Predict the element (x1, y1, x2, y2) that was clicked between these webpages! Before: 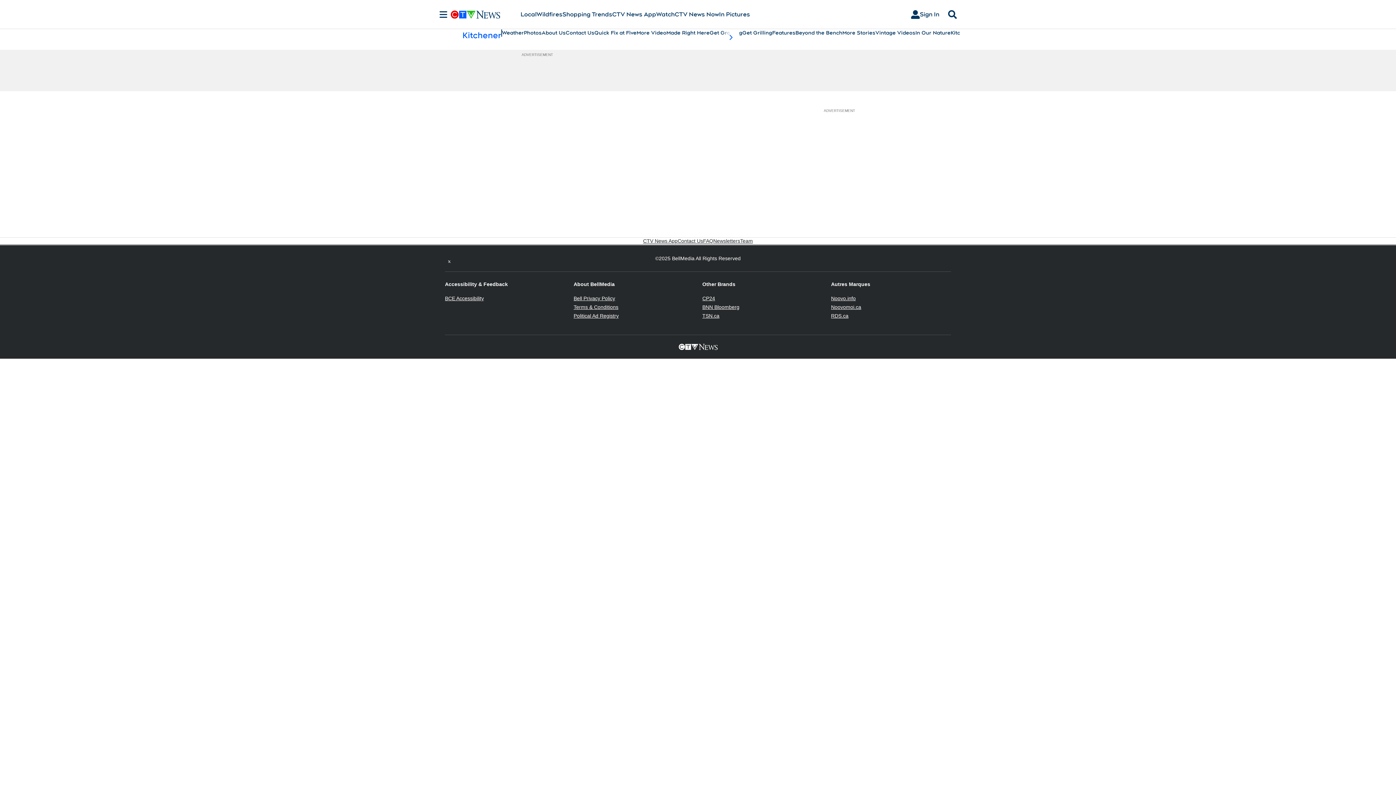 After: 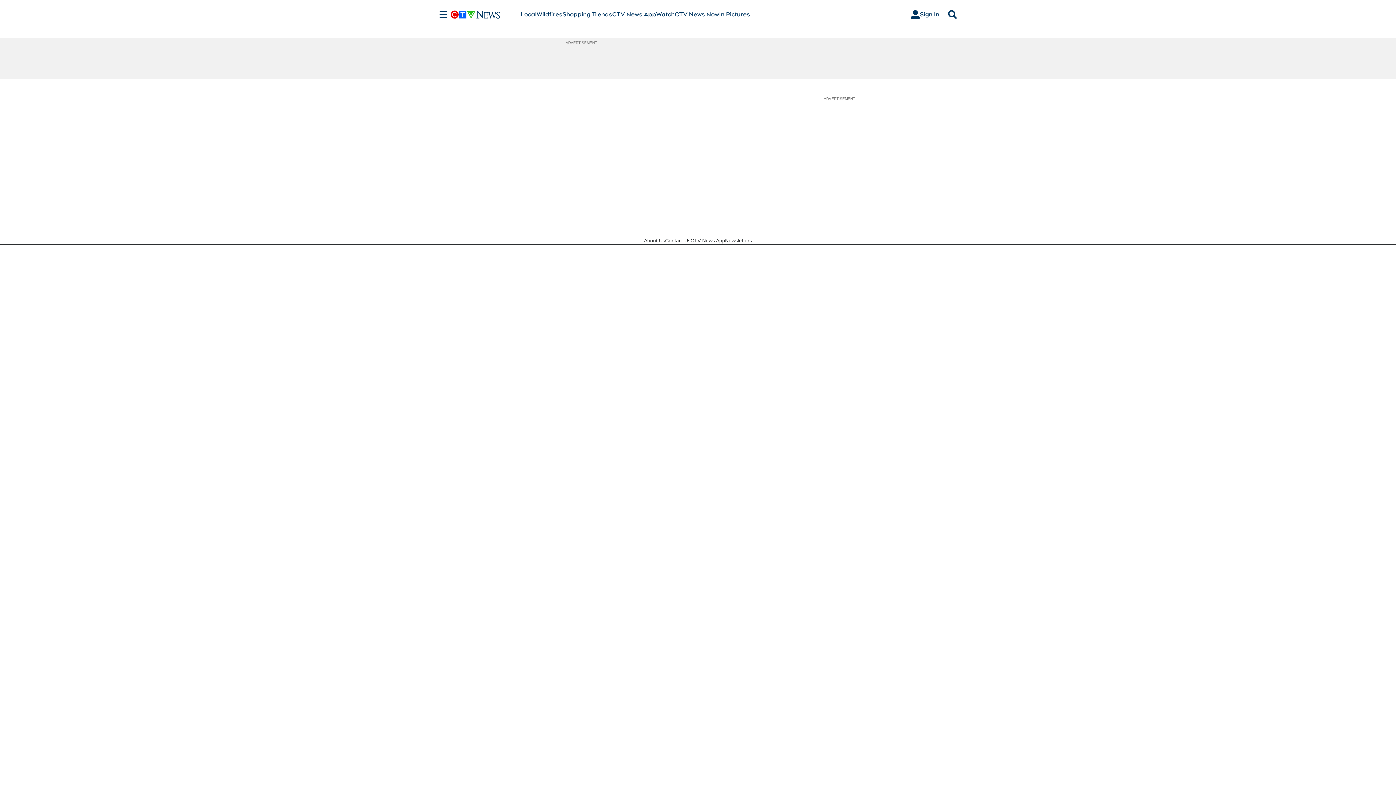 Action: bbox: (742, 29, 772, 36) label: Get Grilling